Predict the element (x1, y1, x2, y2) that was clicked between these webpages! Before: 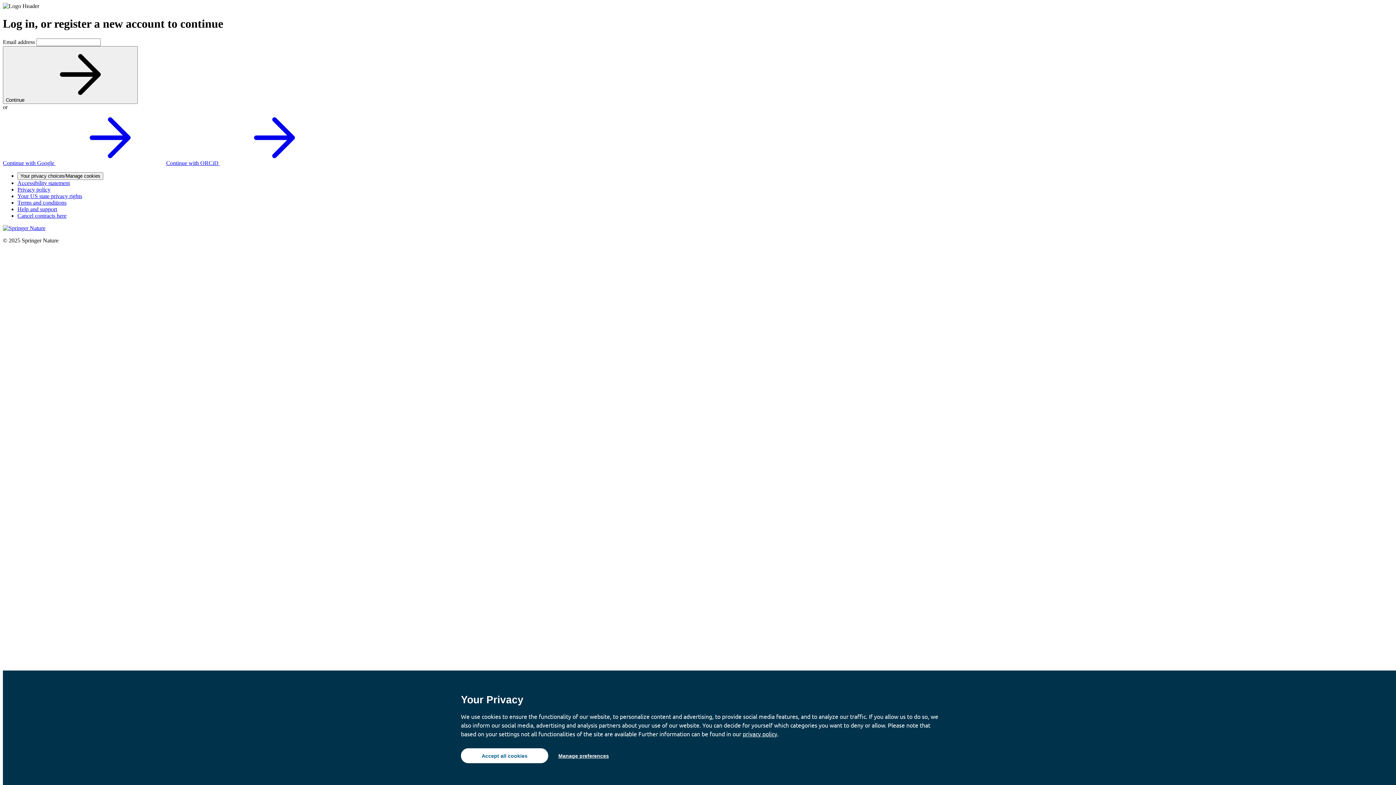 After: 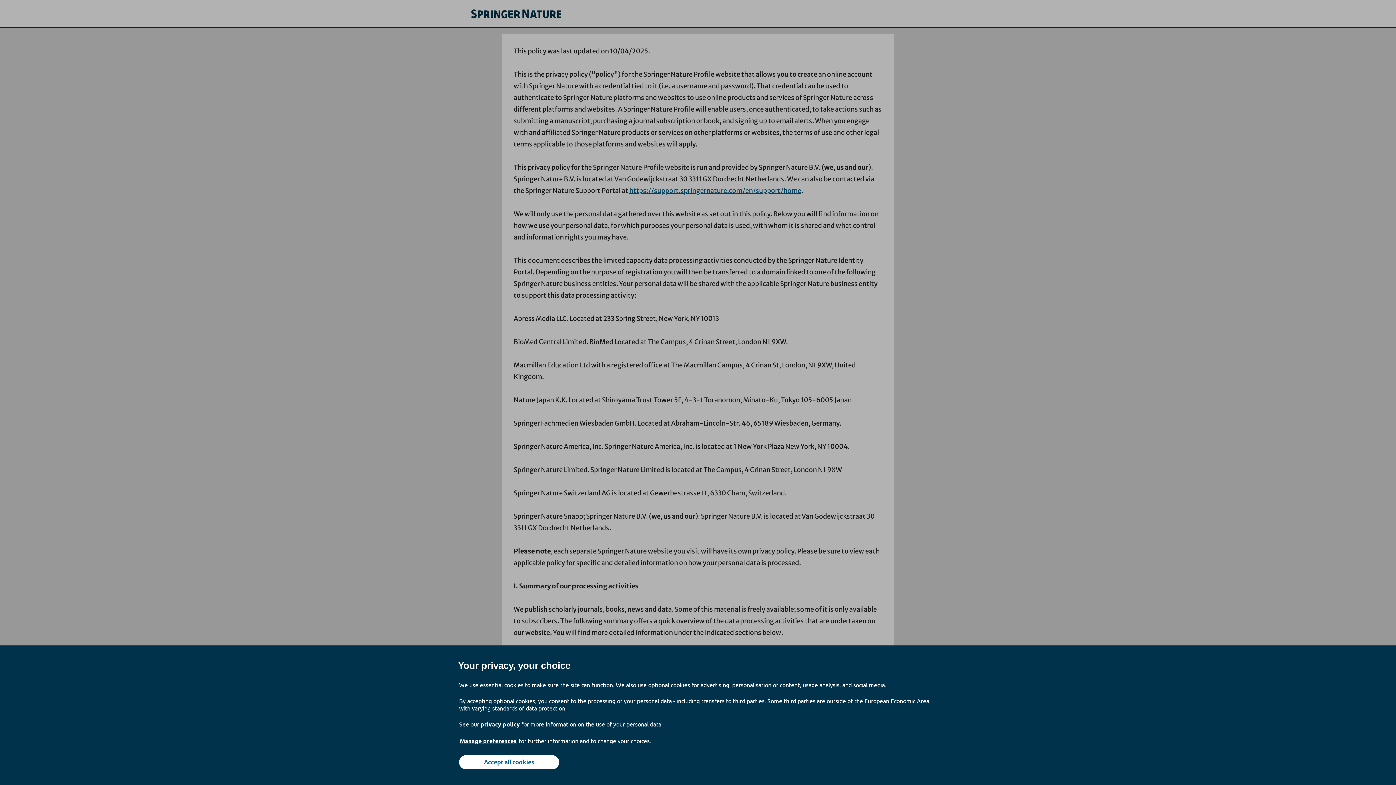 Action: label: Privacy policy bbox: (17, 186, 50, 192)